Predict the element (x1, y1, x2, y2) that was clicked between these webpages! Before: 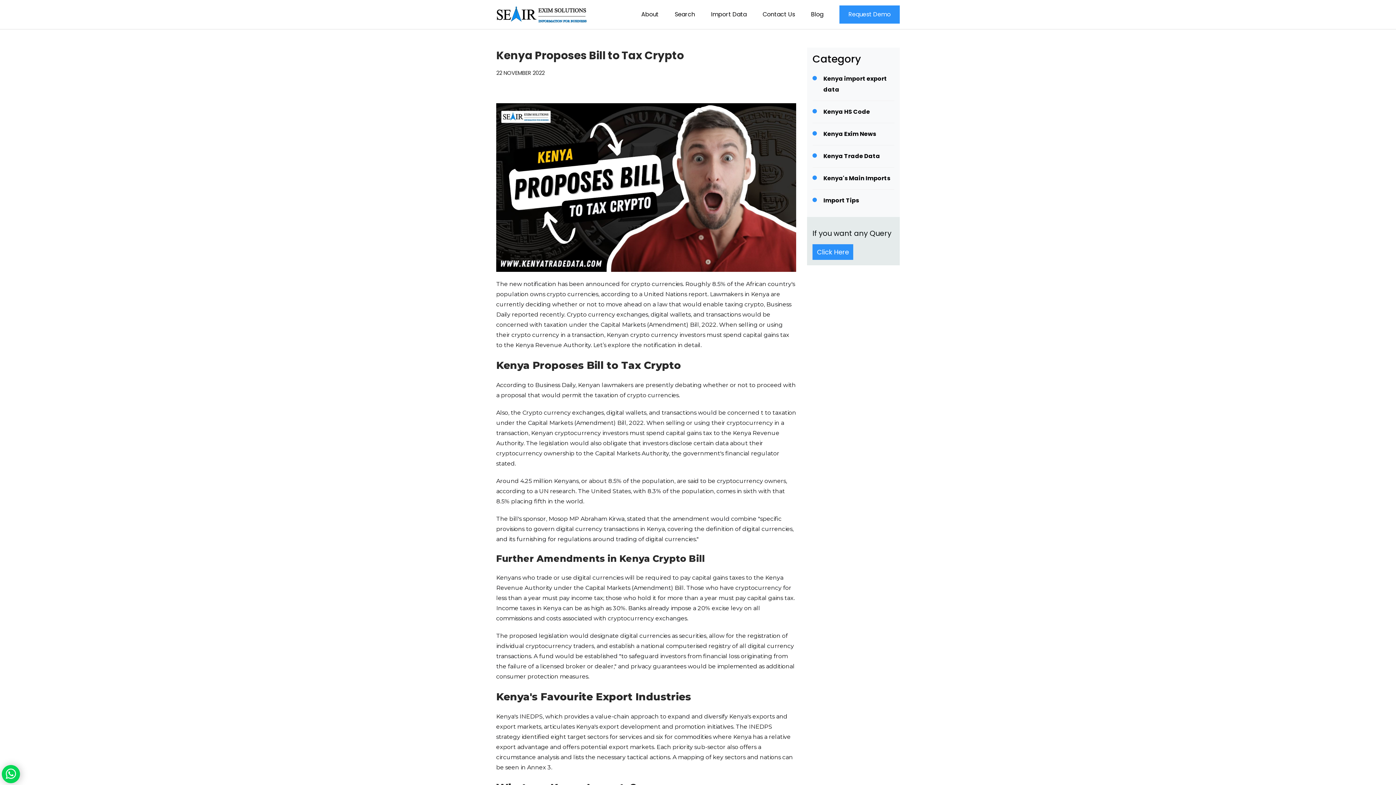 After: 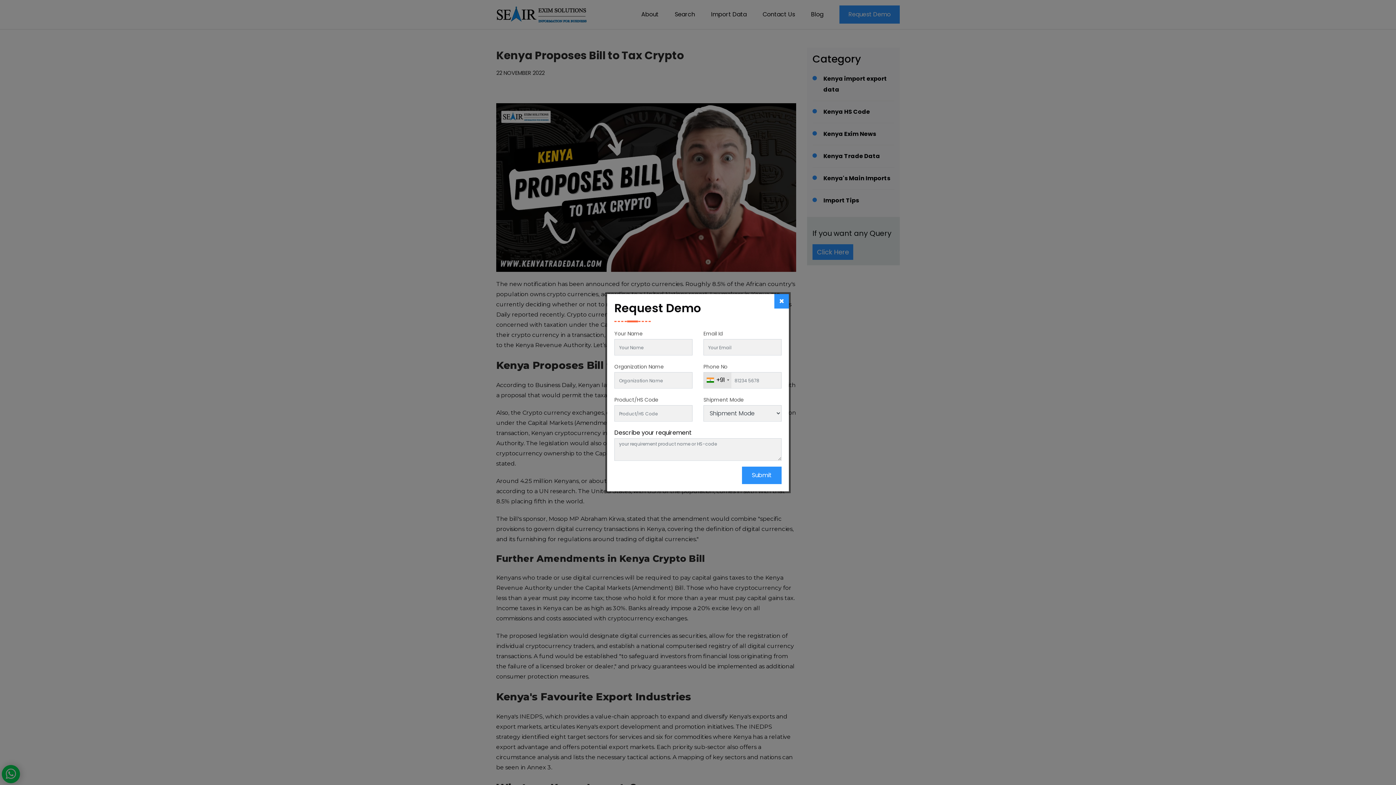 Action: label: Request Demo bbox: (839, 5, 900, 23)